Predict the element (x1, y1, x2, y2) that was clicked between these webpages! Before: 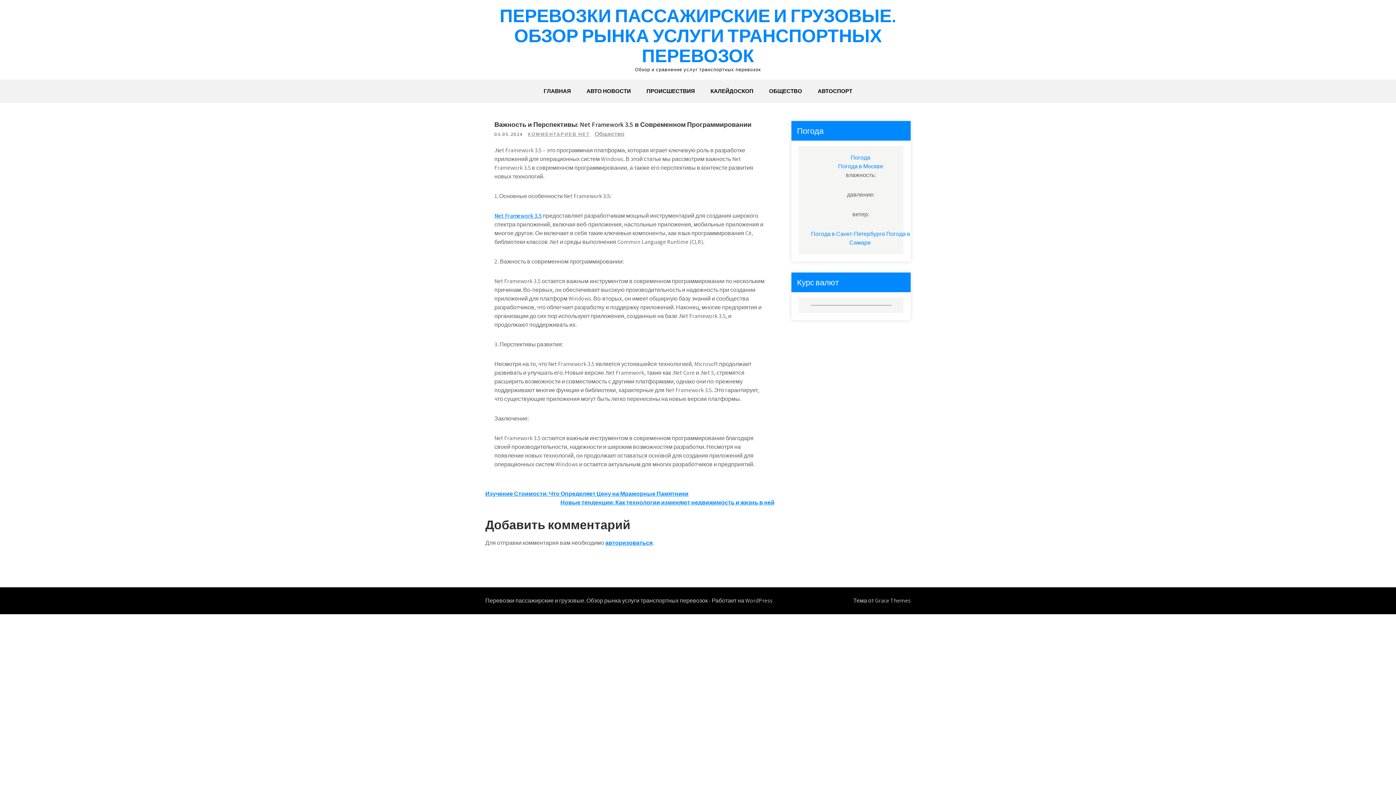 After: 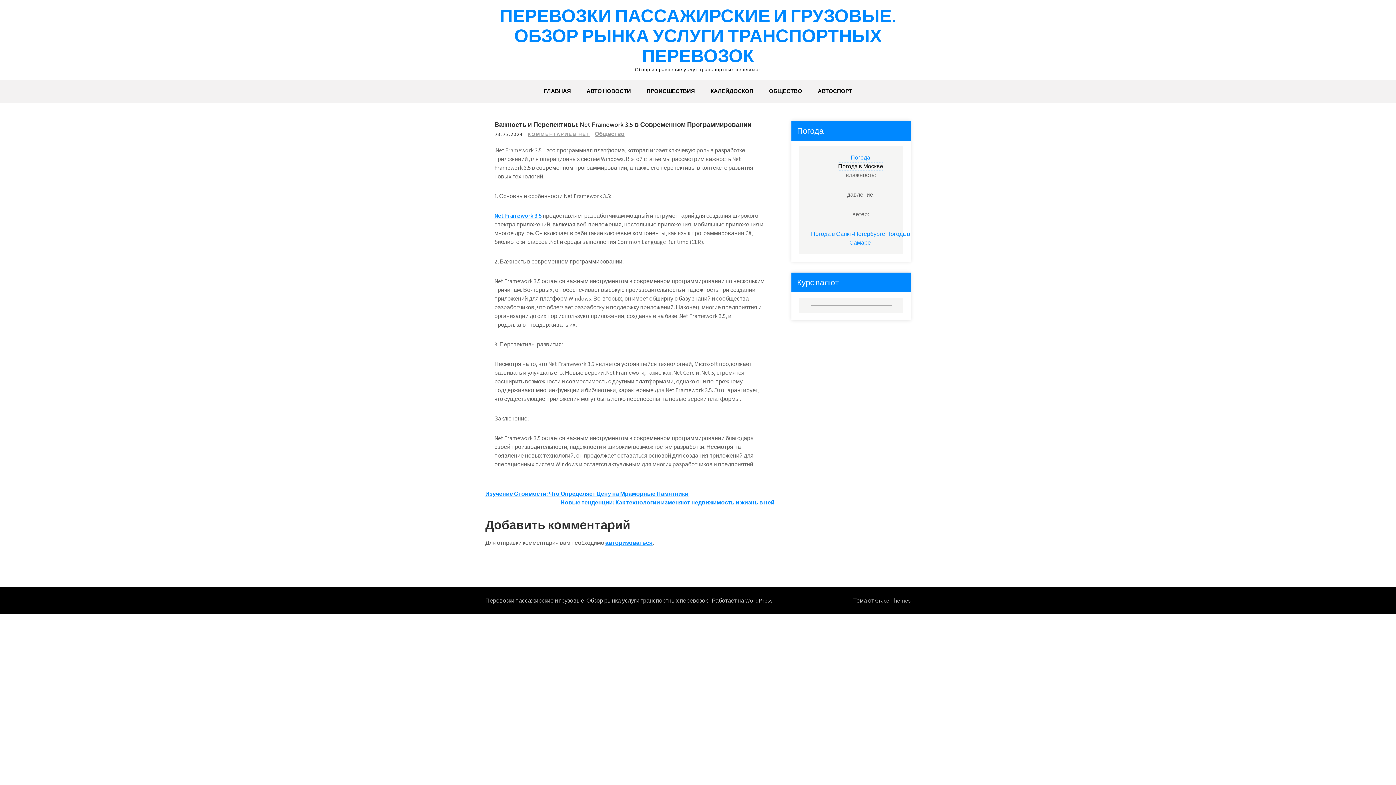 Action: bbox: (838, 162, 883, 170) label: Погода в Москве